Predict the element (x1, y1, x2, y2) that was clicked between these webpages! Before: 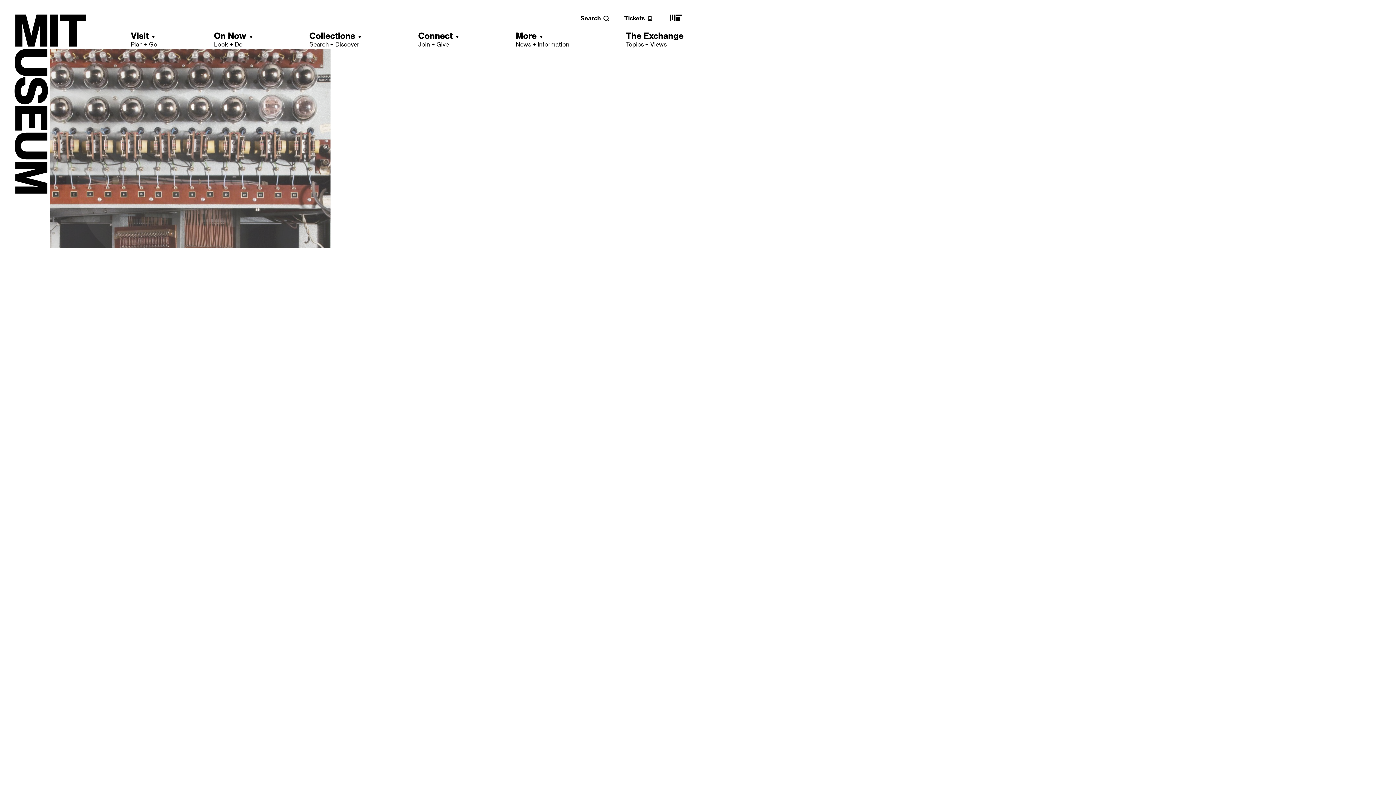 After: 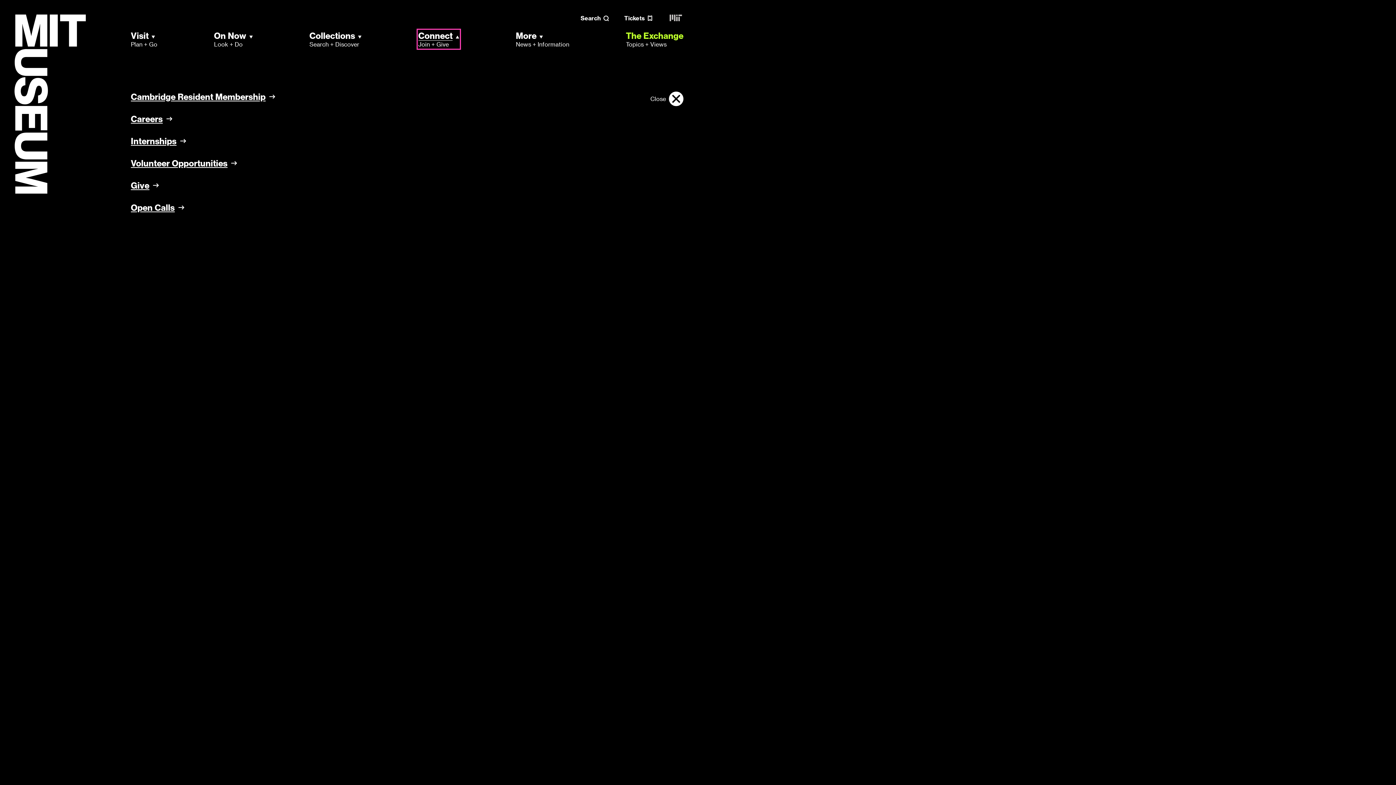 Action: label: Connect
Join + Give bbox: (418, 30, 459, 48)